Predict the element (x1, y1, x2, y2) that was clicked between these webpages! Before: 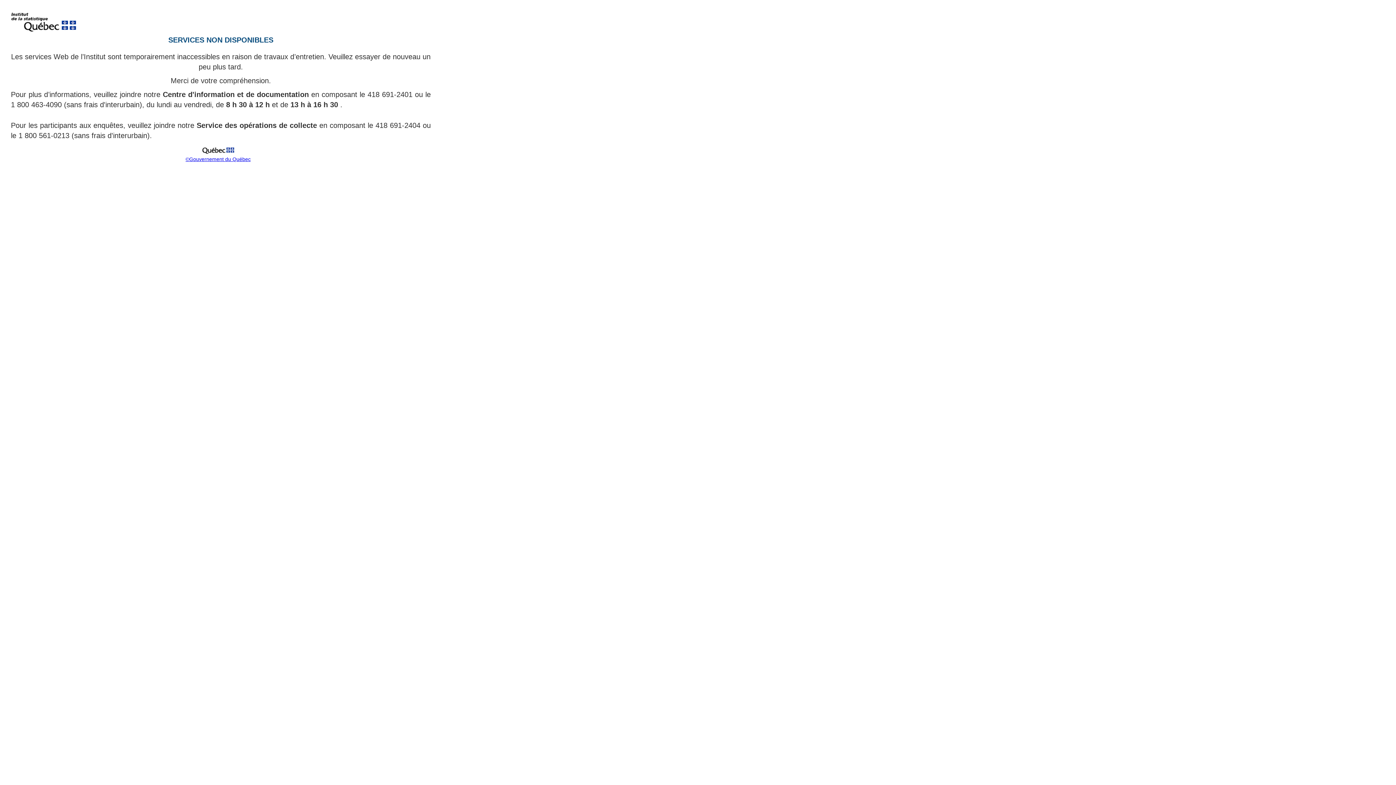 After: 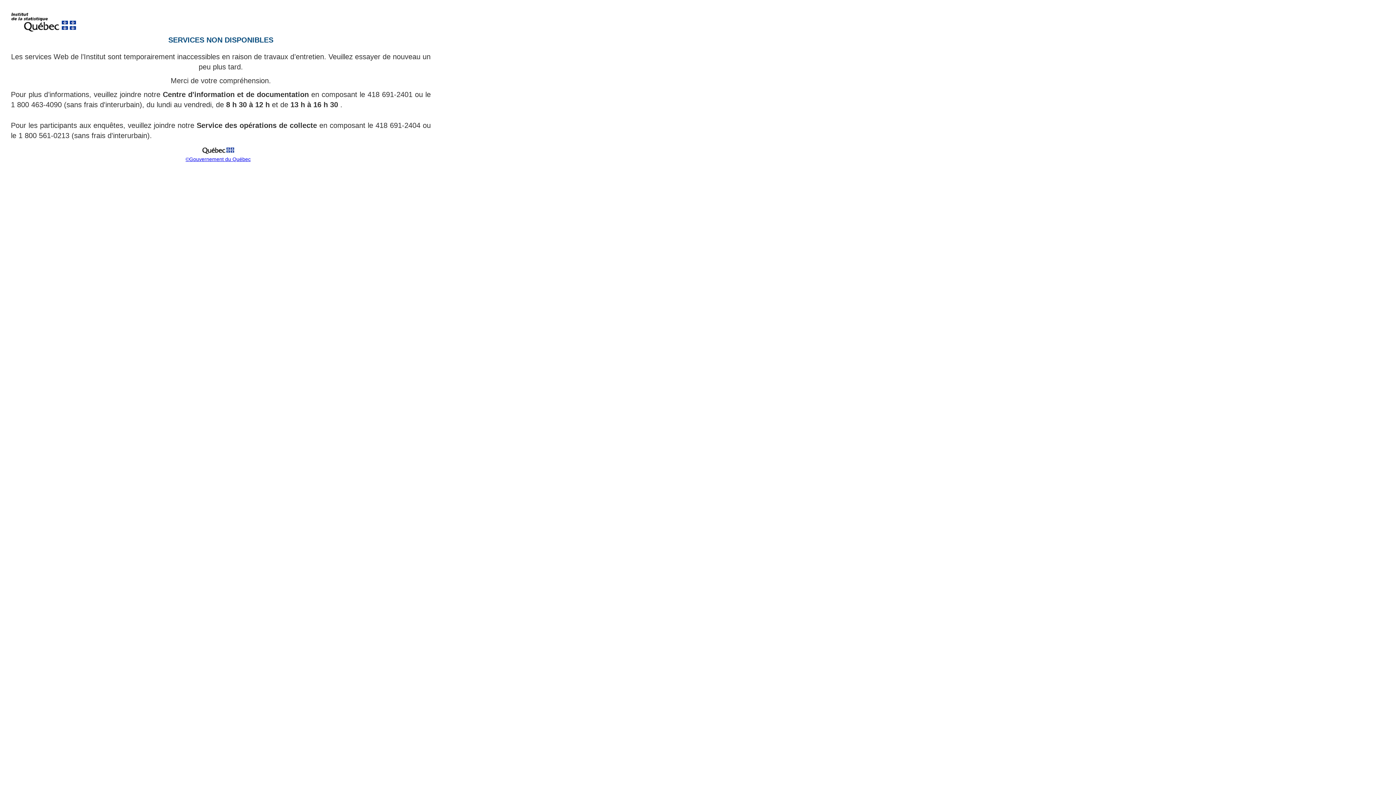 Action: bbox: (199, 151, 237, 157)